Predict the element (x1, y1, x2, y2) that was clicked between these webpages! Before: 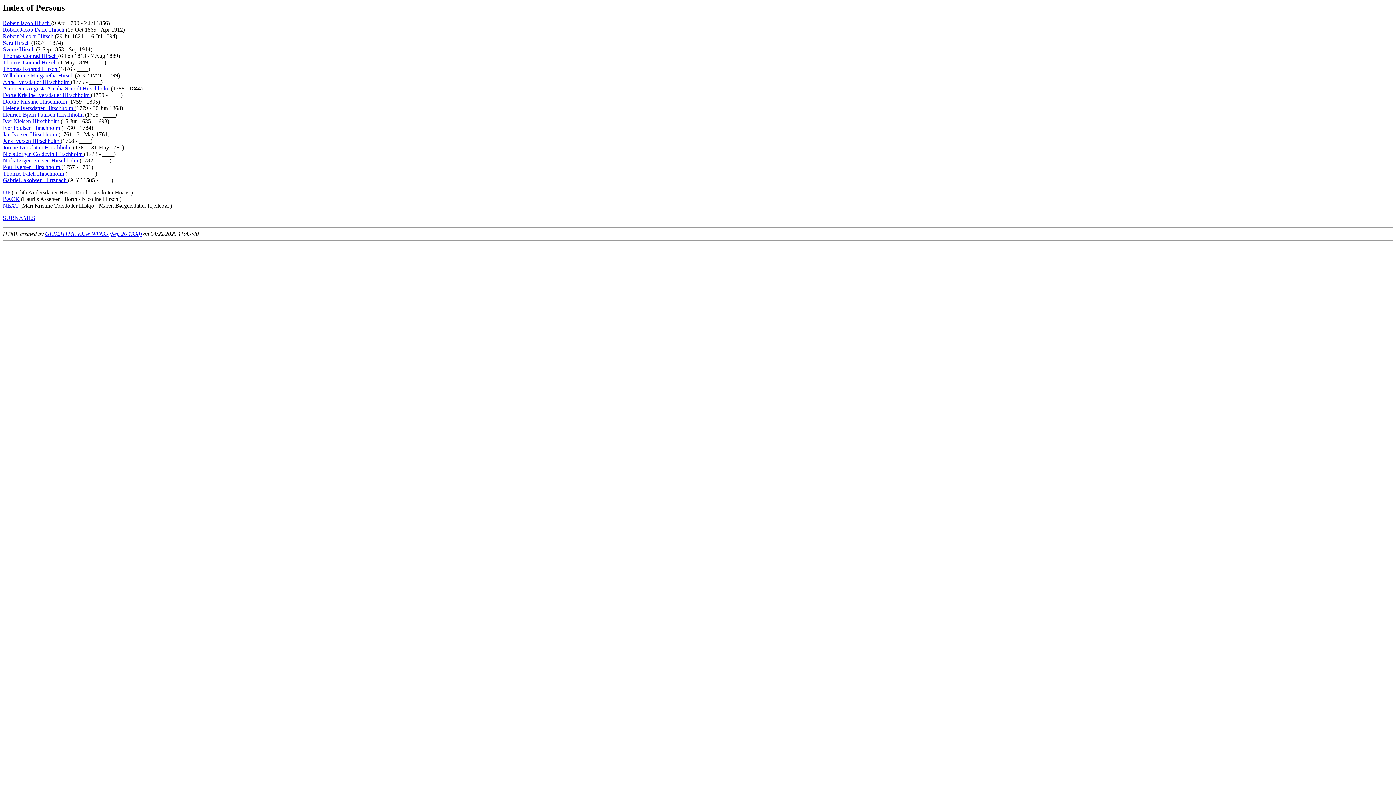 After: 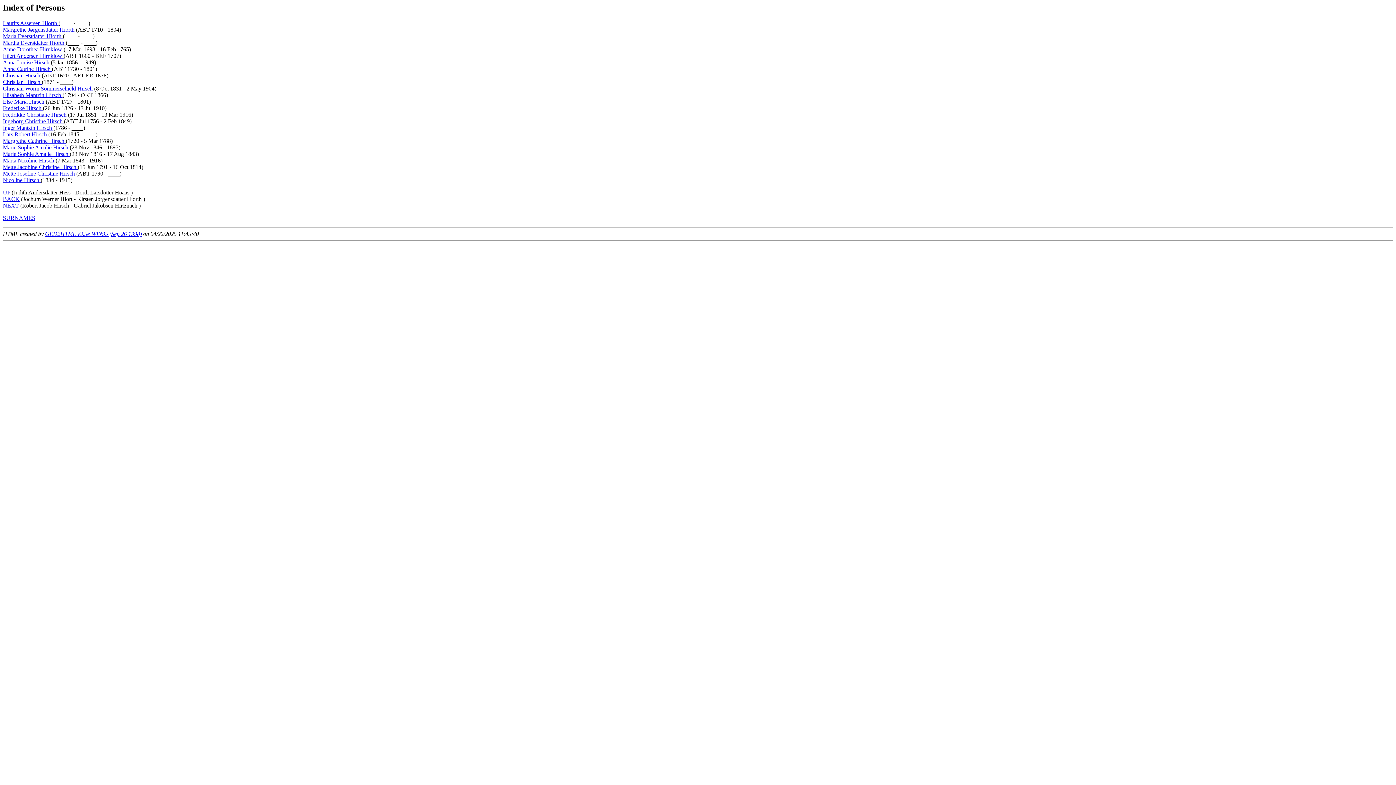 Action: bbox: (2, 195, 19, 202) label: BACK